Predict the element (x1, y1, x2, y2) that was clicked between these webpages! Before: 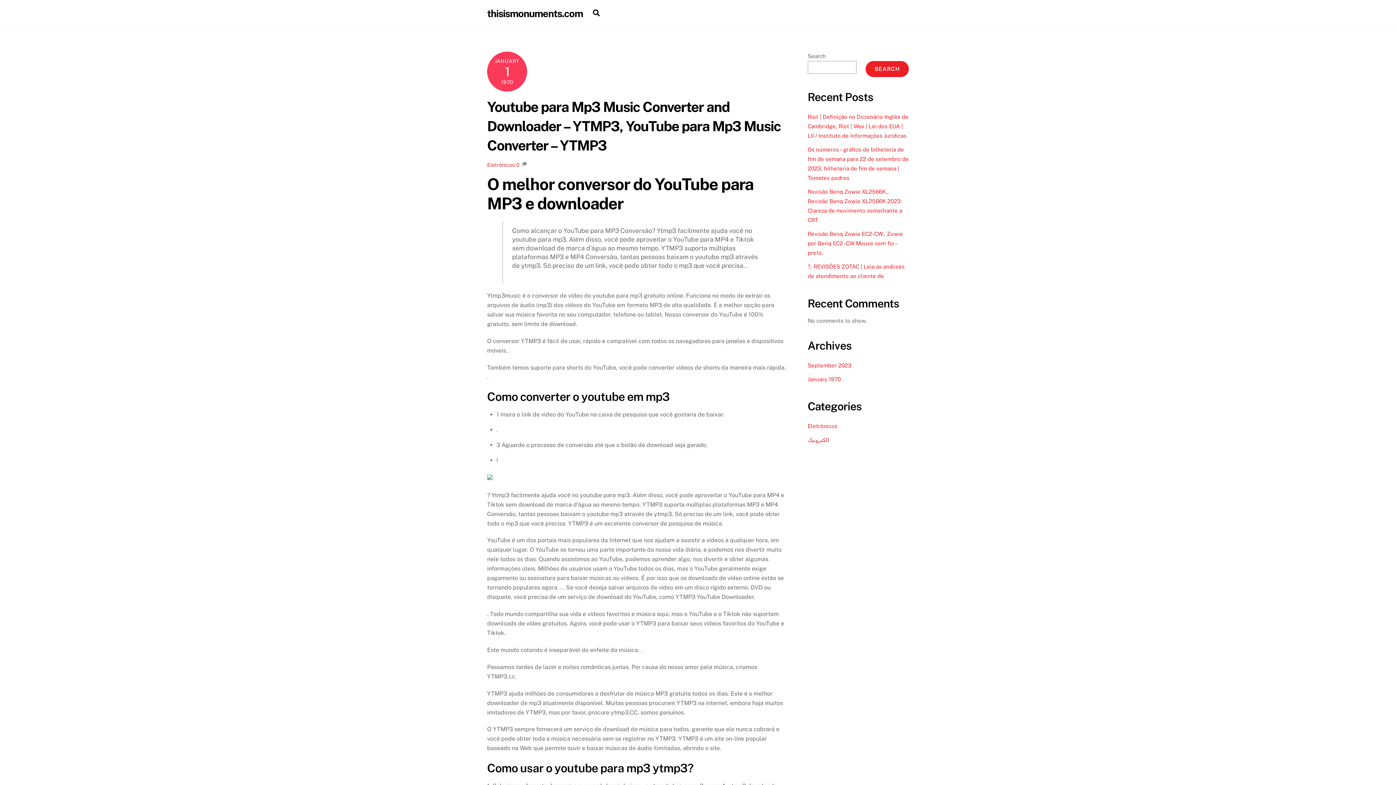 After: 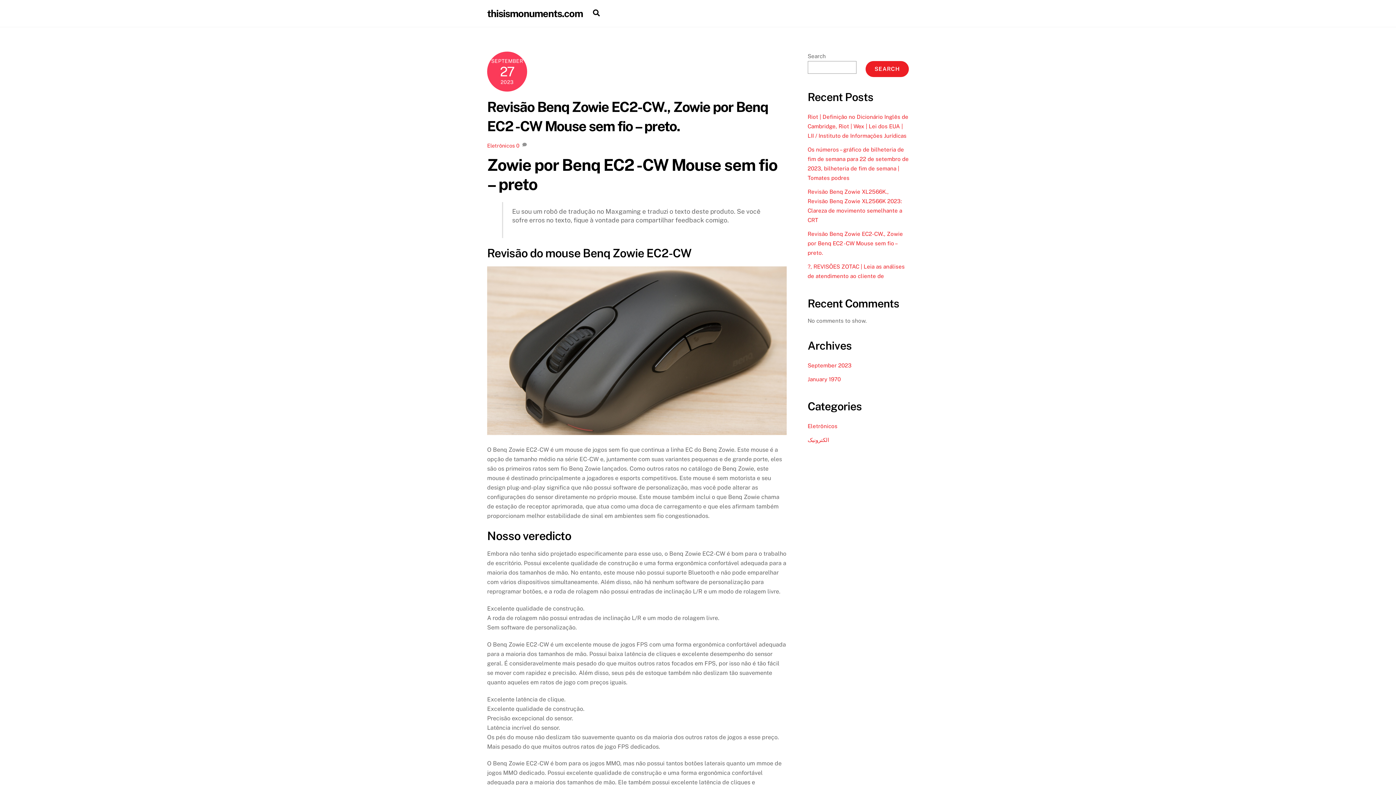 Action: label: Revisão Benq Zowie EC2-CW., Zowie por Benq EC2 -CW Mouse sem fio – preto. bbox: (807, 230, 903, 256)